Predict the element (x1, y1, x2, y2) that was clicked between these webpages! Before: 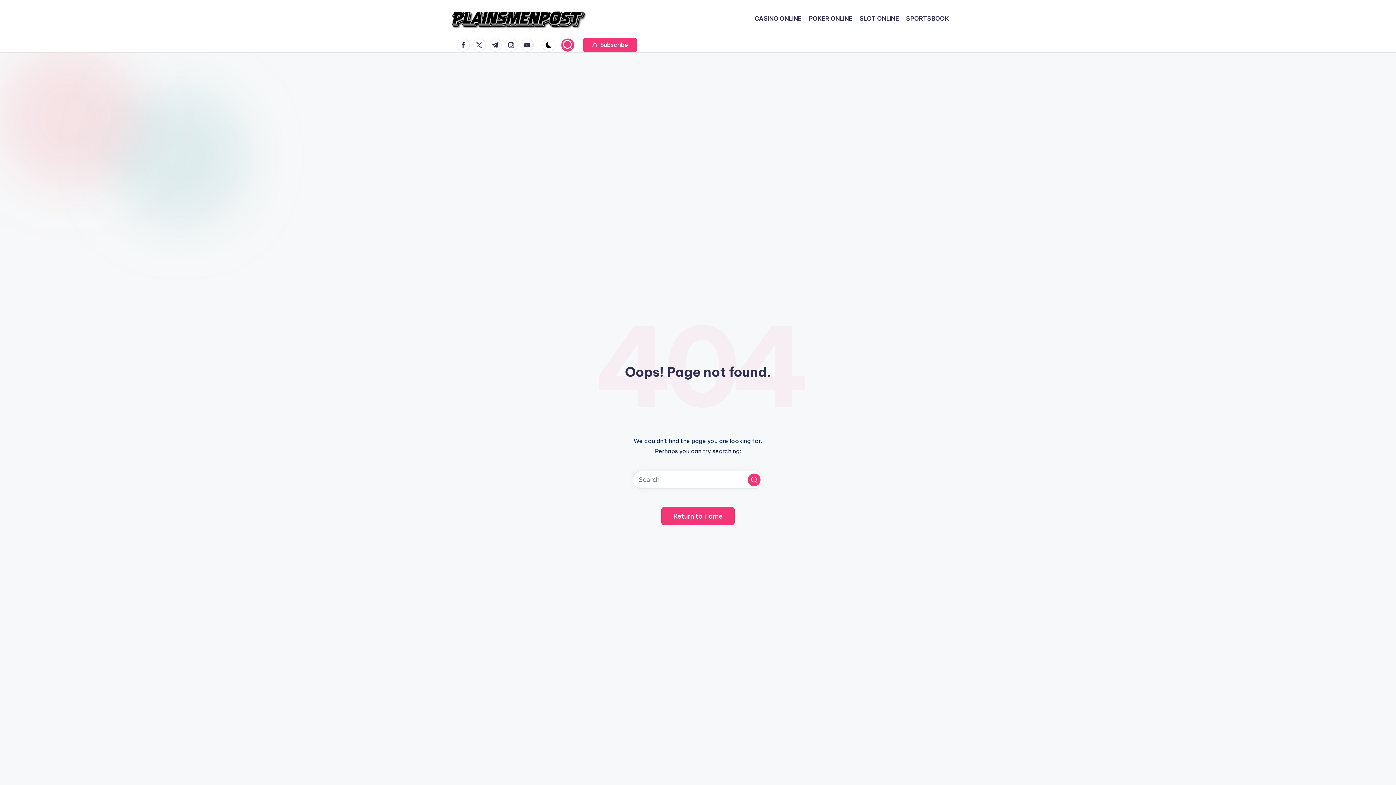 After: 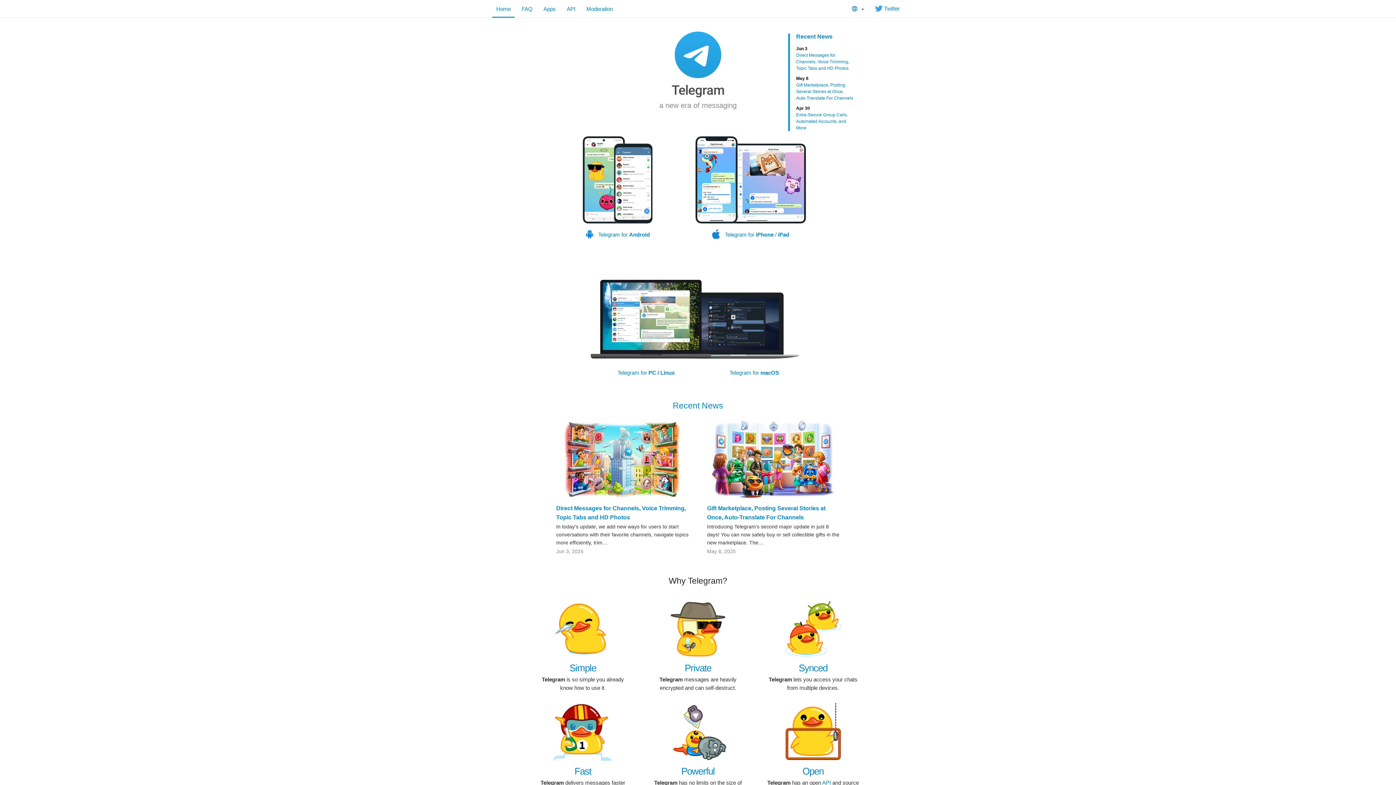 Action: label: t.me bbox: (488, 38, 504, 51)